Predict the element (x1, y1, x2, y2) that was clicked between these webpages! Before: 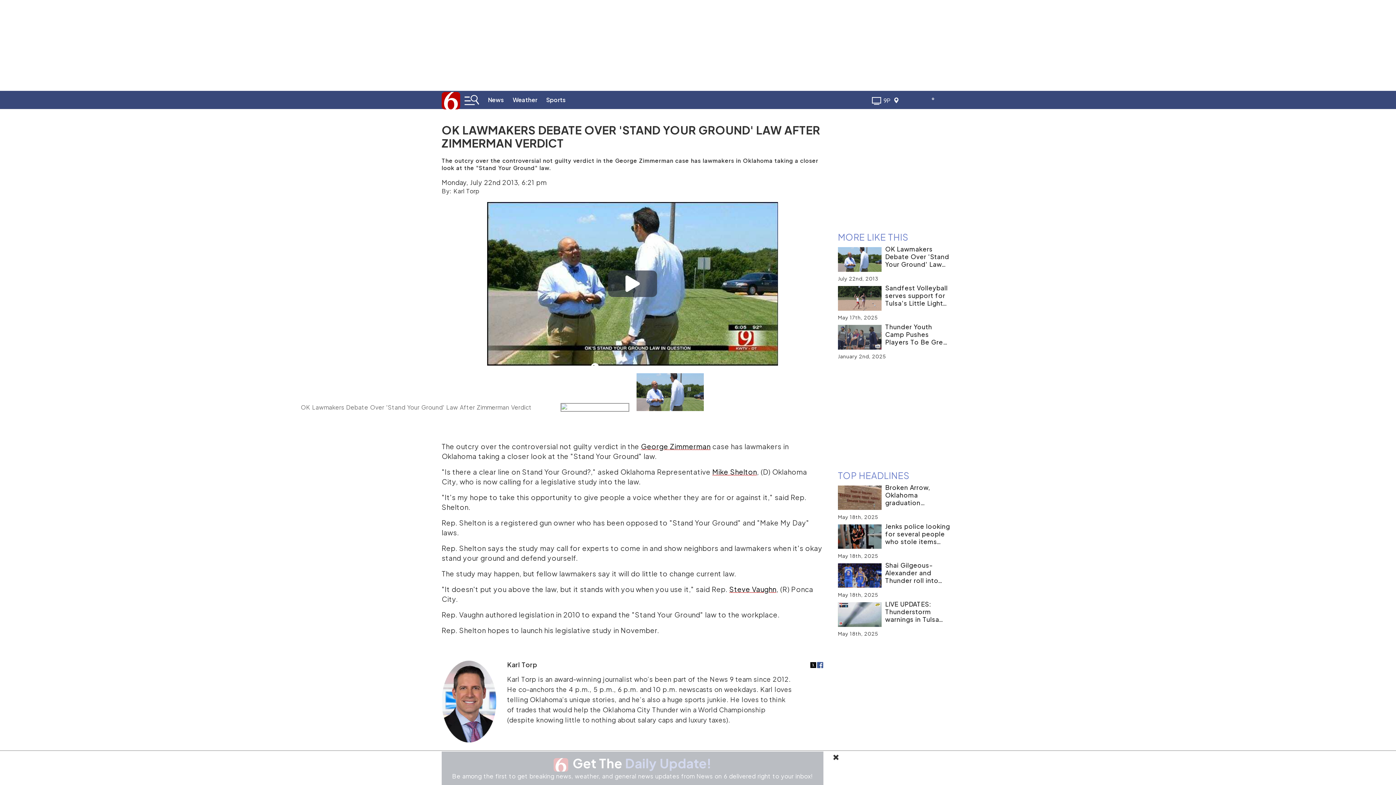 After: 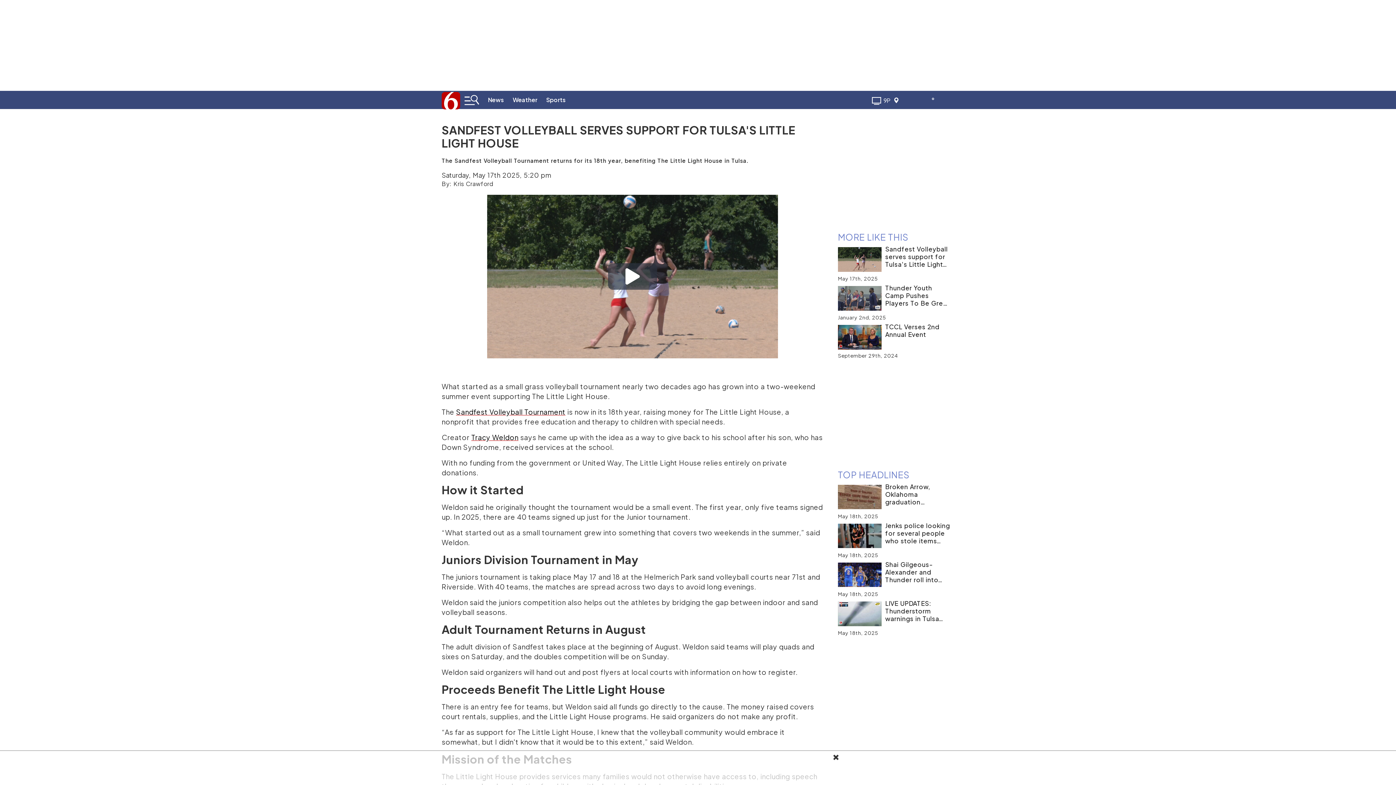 Action: label: Sandfest Volleyball serves support for Tulsa's Little Light House bbox: (885, 284, 950, 307)